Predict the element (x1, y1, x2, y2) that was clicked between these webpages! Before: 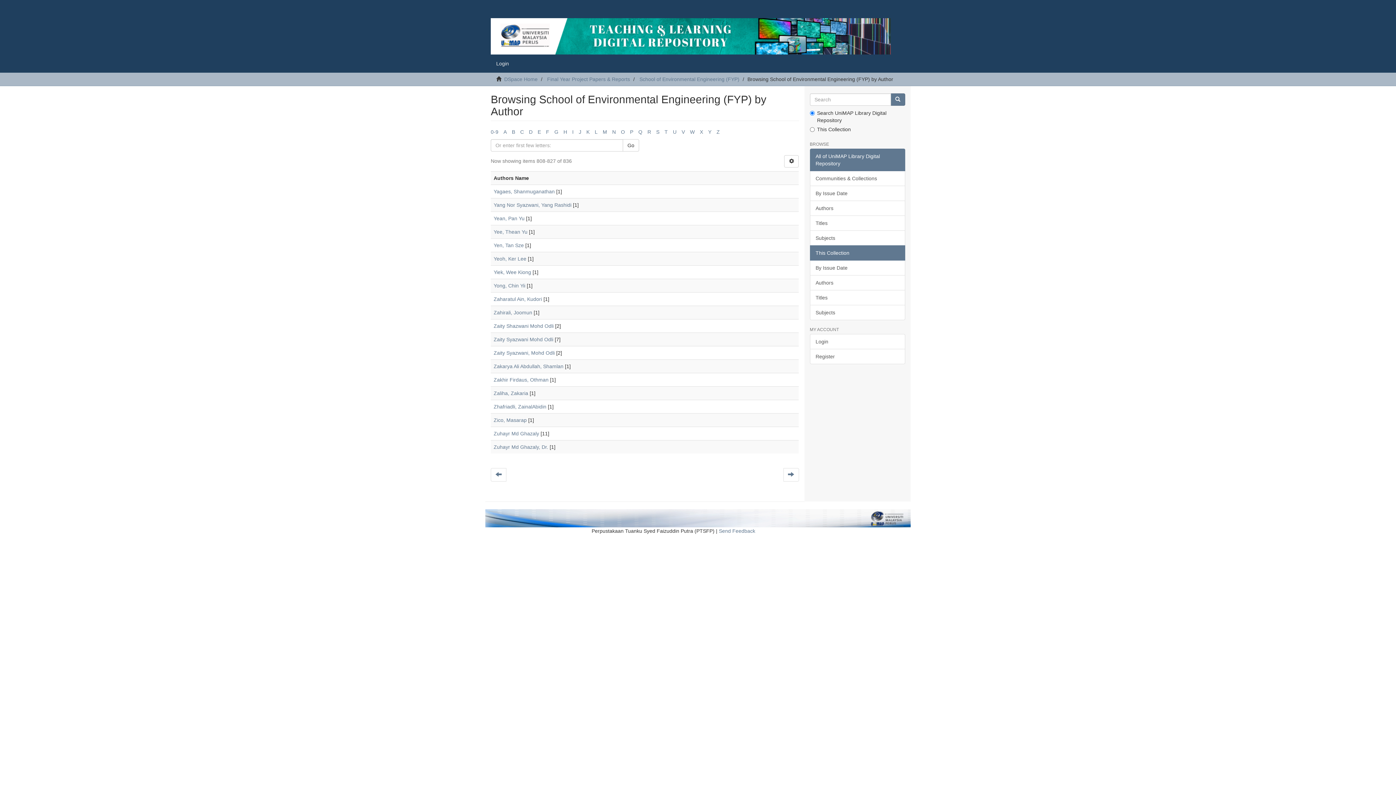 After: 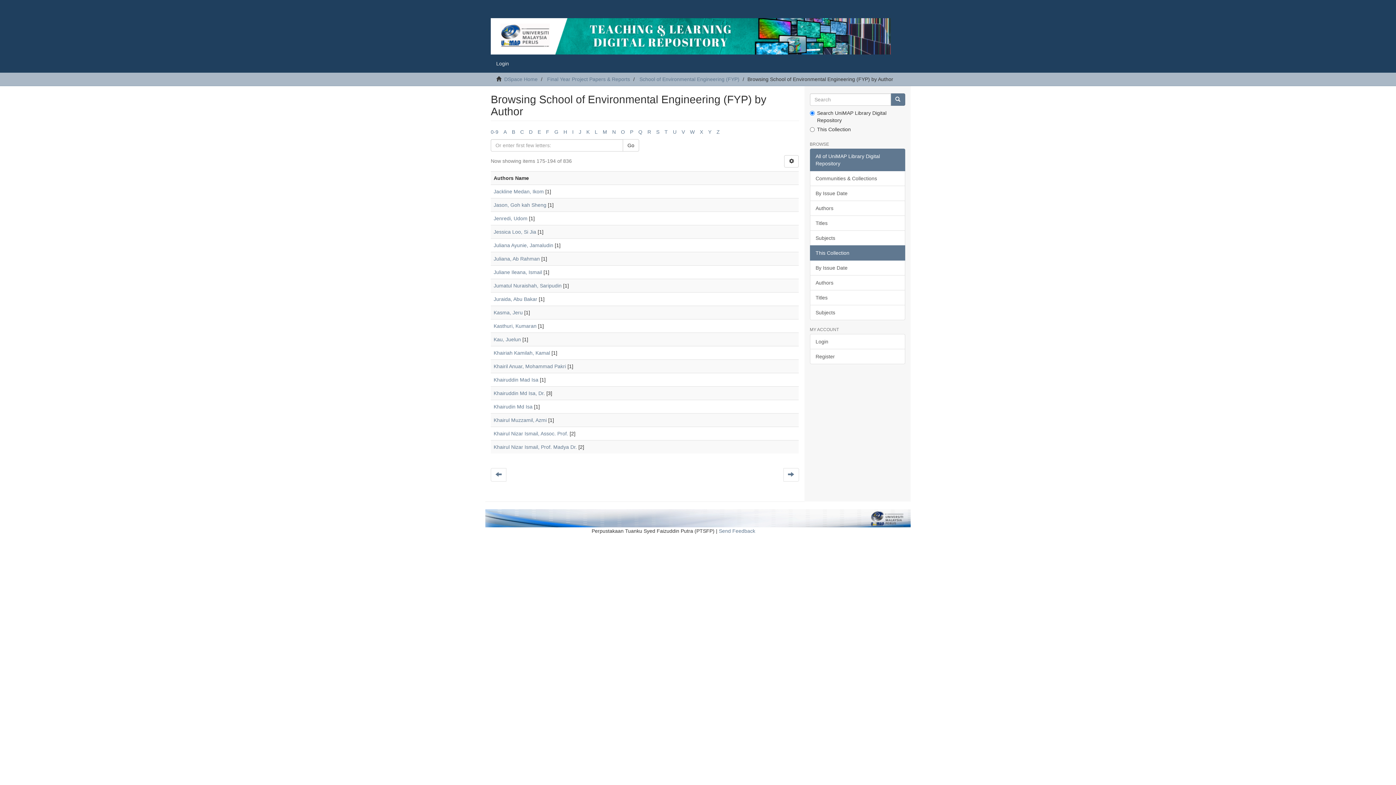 Action: label: J bbox: (578, 129, 581, 134)